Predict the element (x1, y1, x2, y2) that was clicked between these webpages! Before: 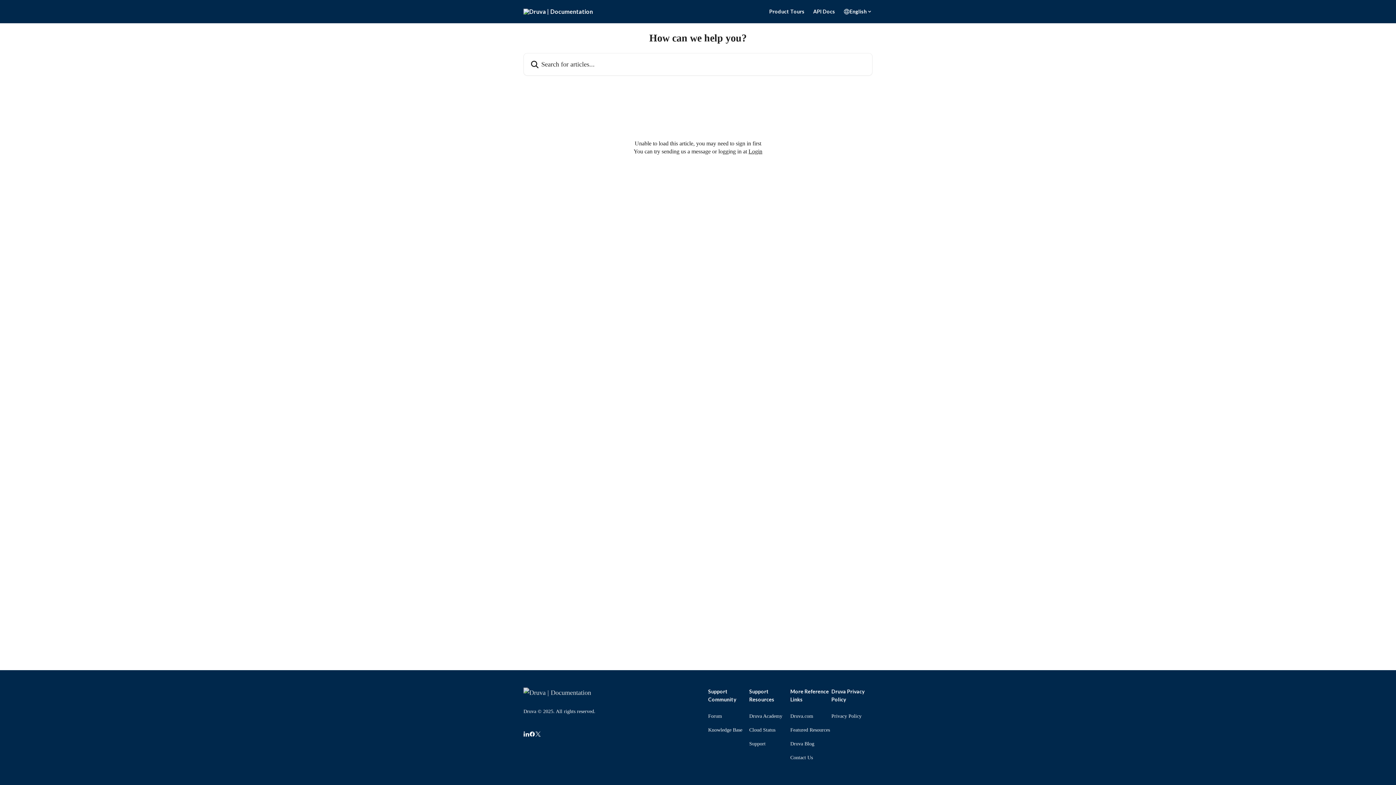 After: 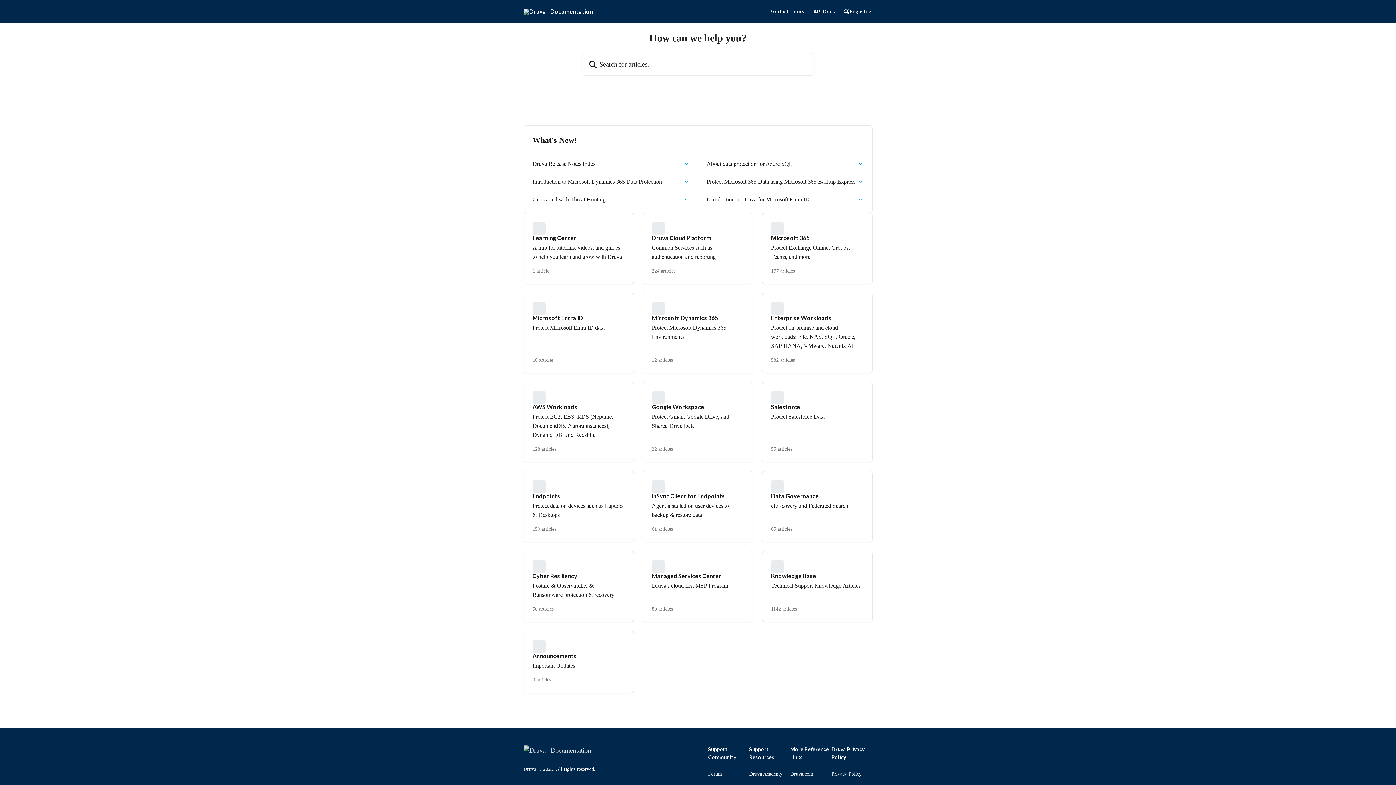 Action: bbox: (523, 689, 591, 696)